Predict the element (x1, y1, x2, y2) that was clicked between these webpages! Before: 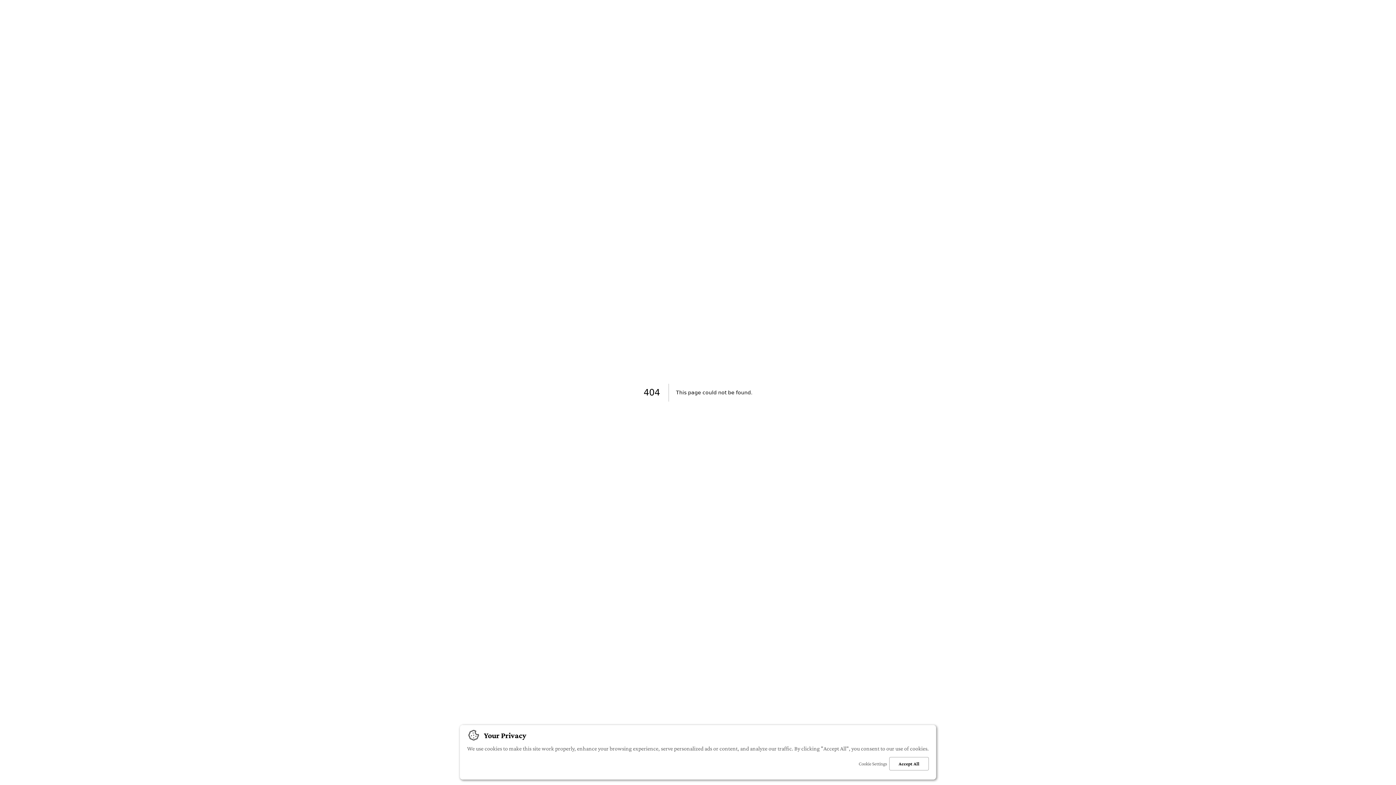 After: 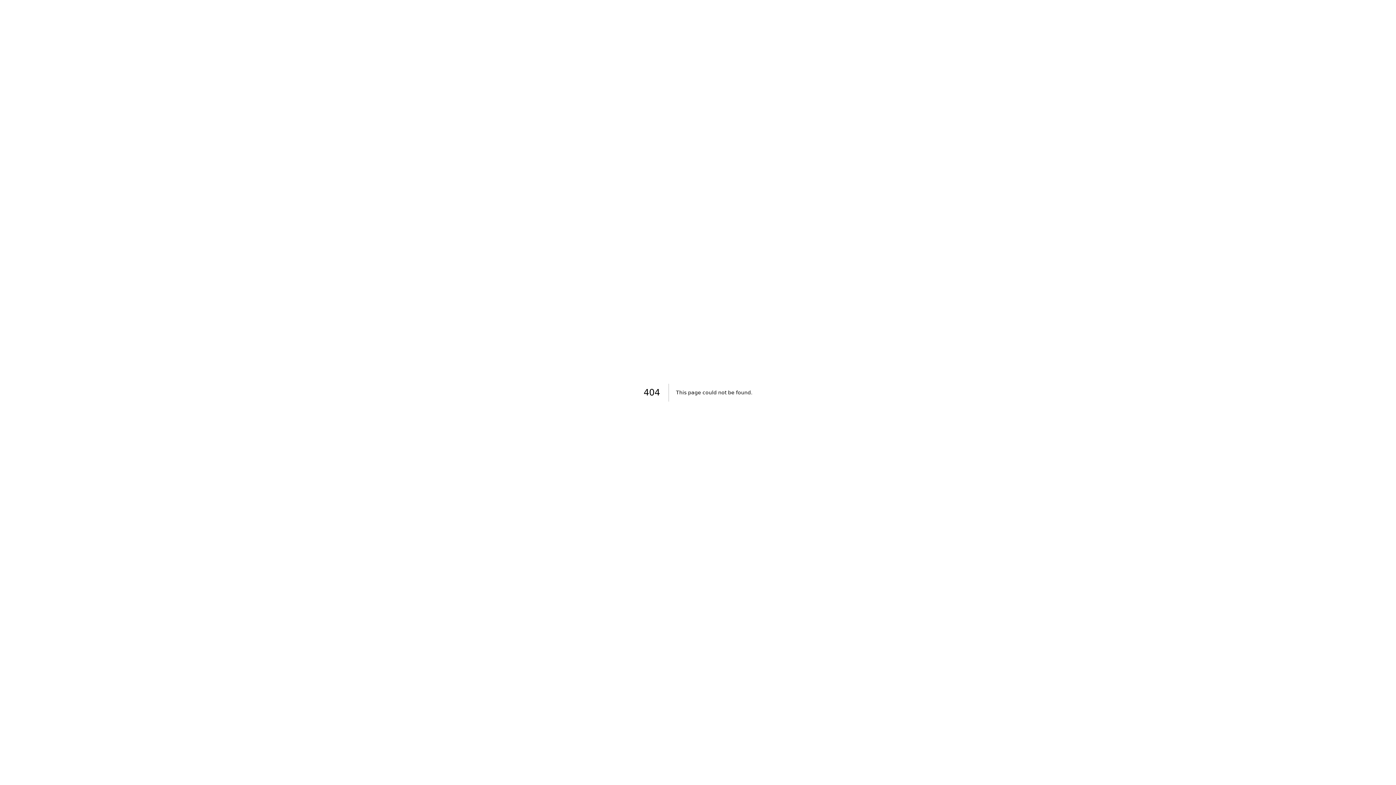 Action: label: Accept All bbox: (889, 757, 929, 770)